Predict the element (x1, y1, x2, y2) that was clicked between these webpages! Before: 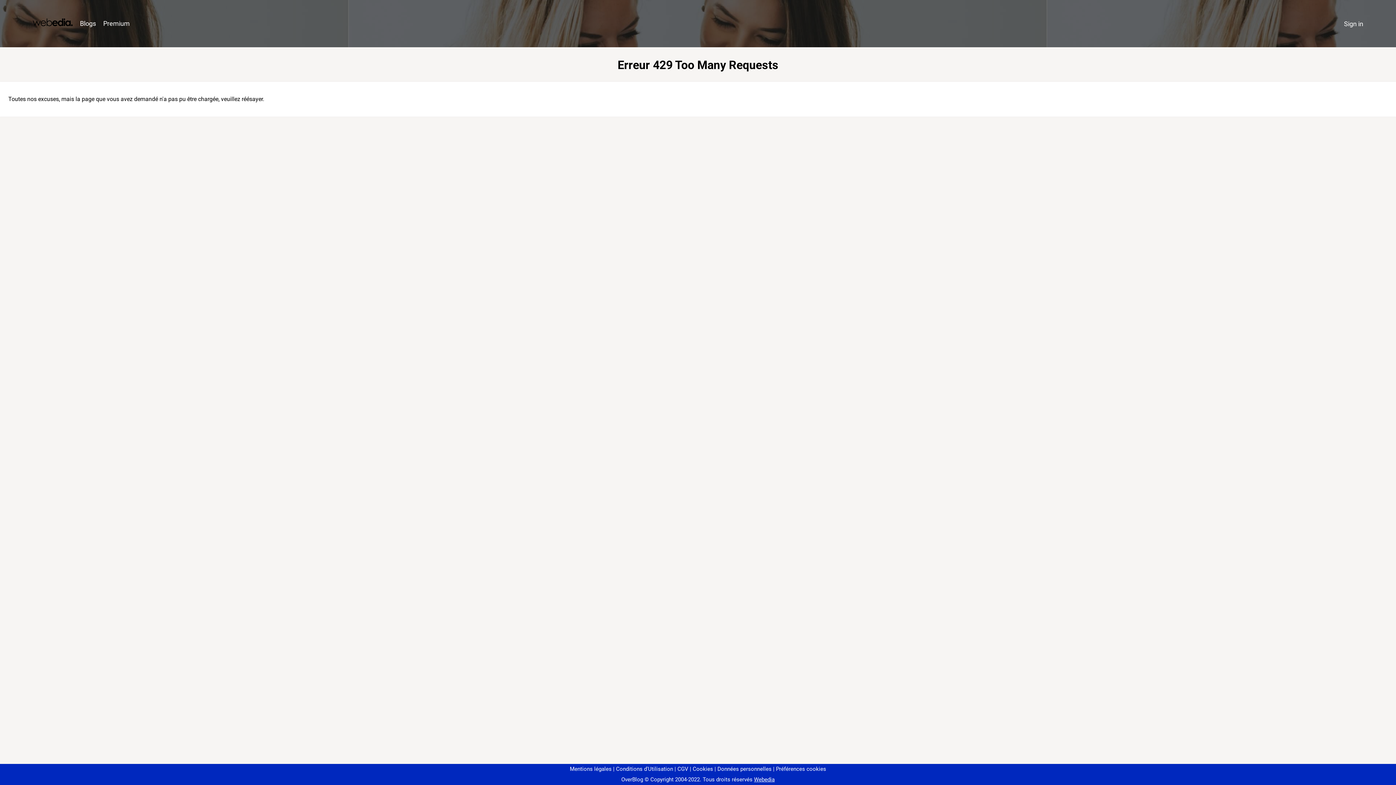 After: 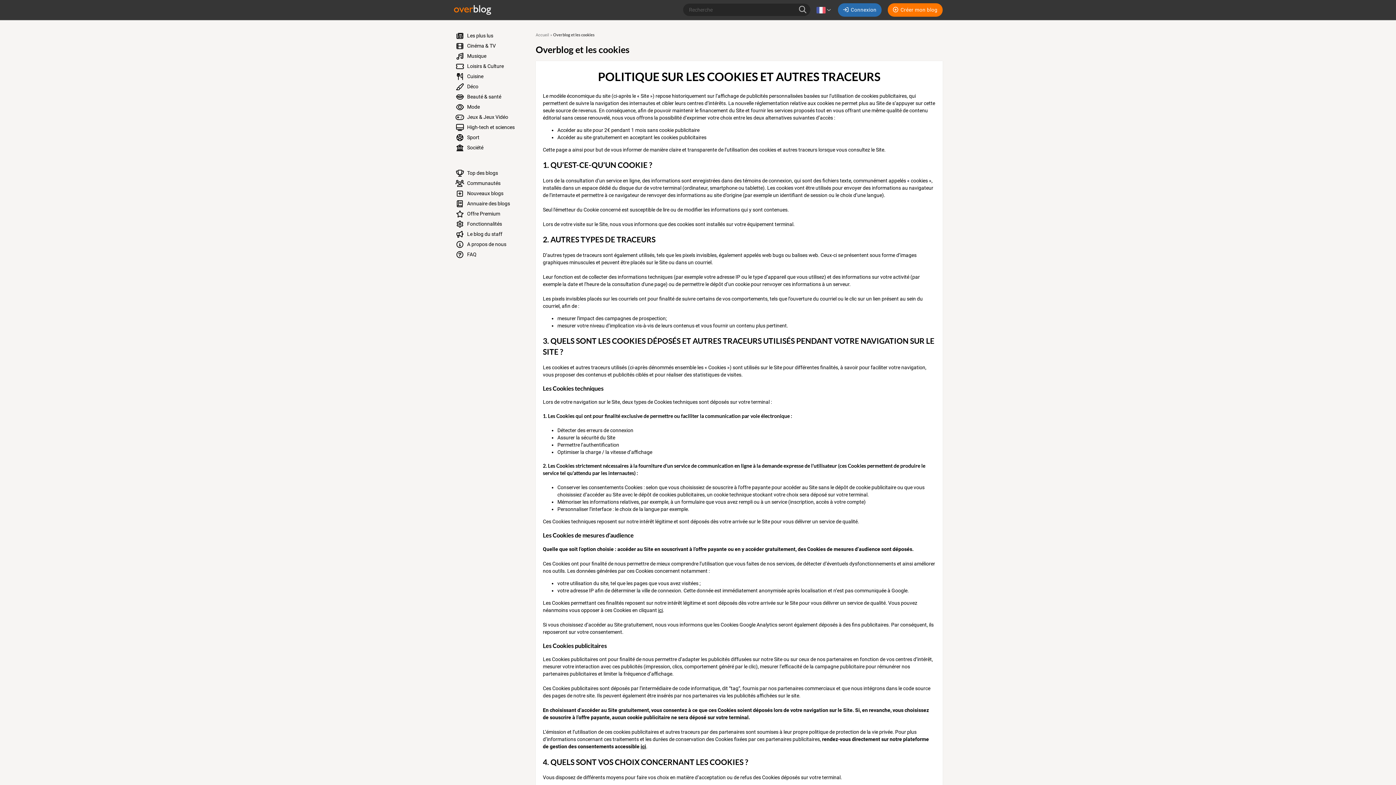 Action: label: Cookies bbox: (690, 766, 713, 772)